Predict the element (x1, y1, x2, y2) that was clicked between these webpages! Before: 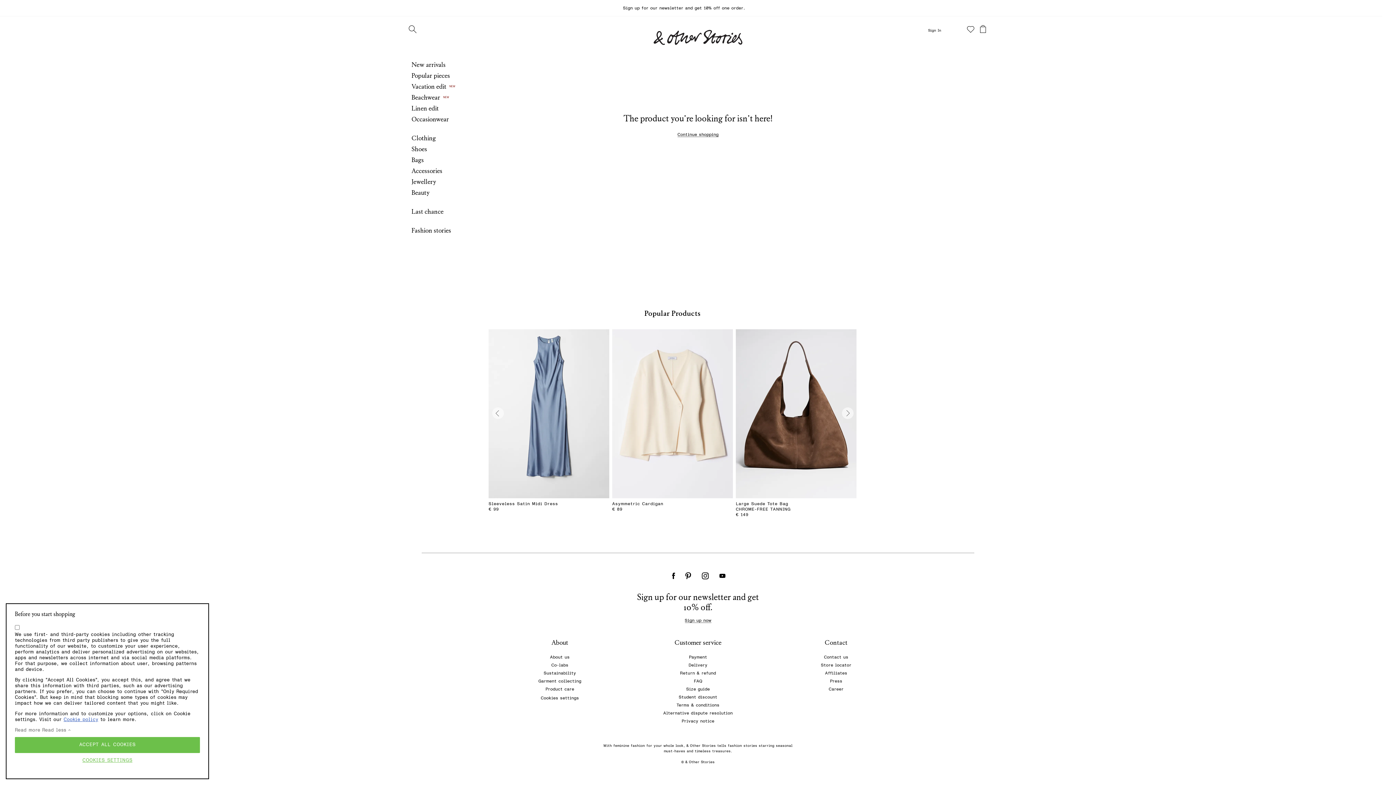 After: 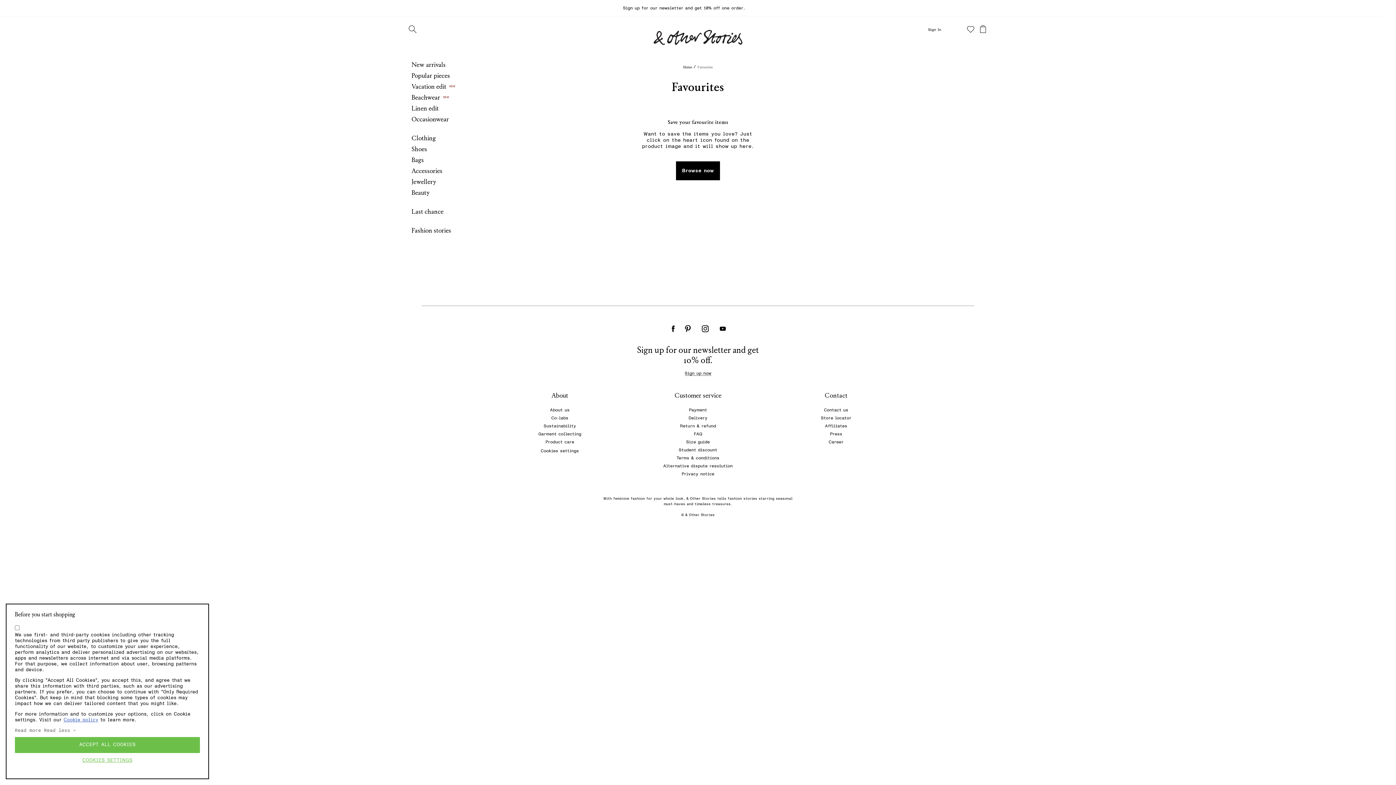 Action: label: favourites bbox: (966, 29, 975, 34)